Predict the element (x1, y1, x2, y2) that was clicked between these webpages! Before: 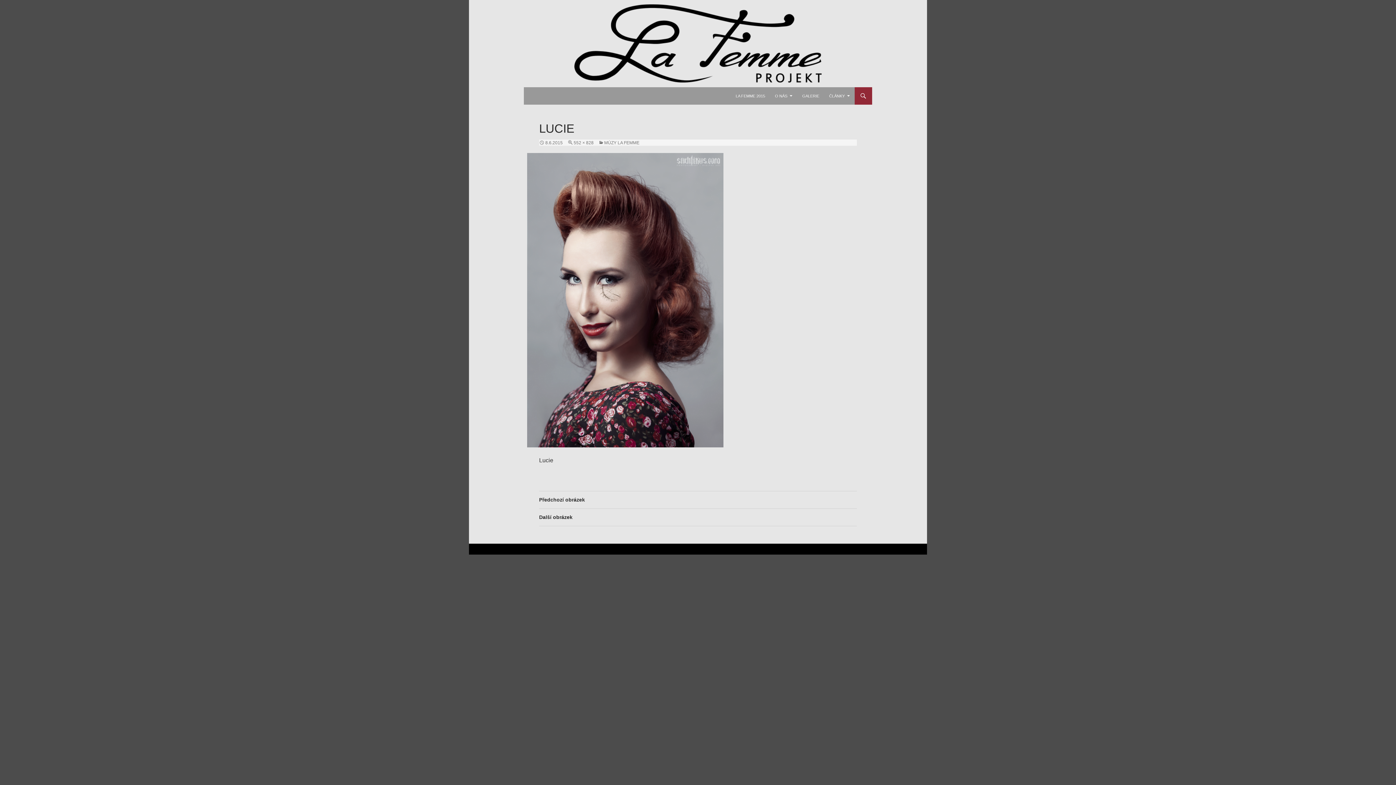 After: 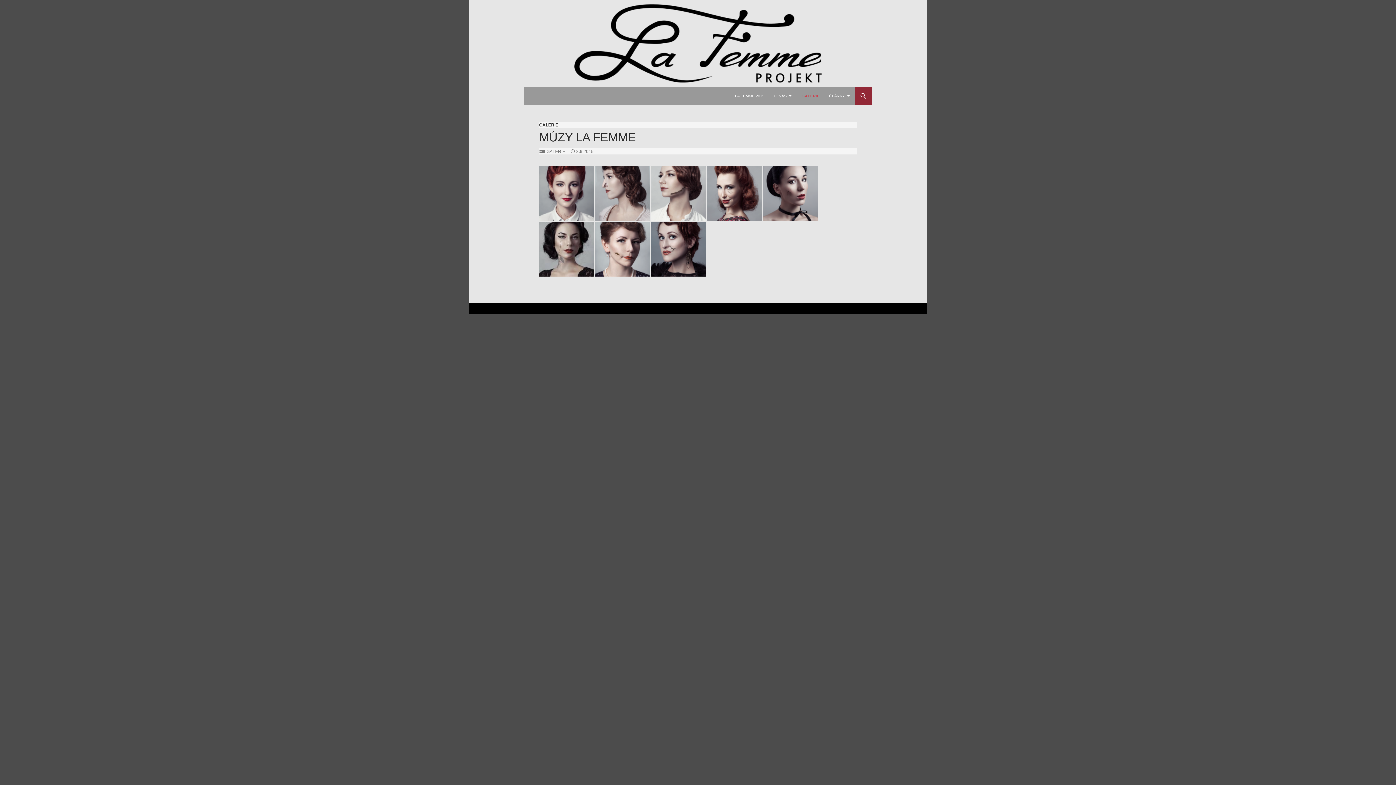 Action: bbox: (798, 87, 823, 104) label: GALERIE